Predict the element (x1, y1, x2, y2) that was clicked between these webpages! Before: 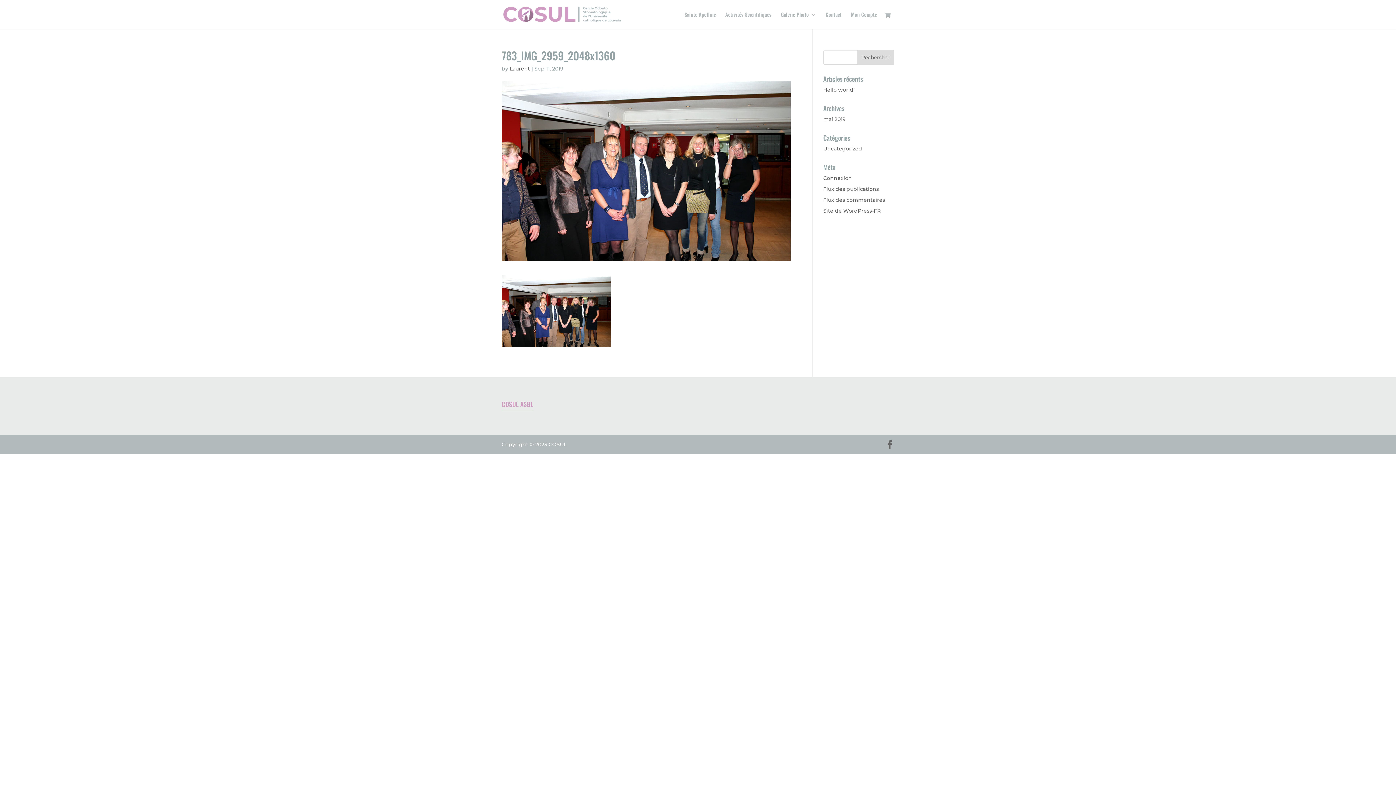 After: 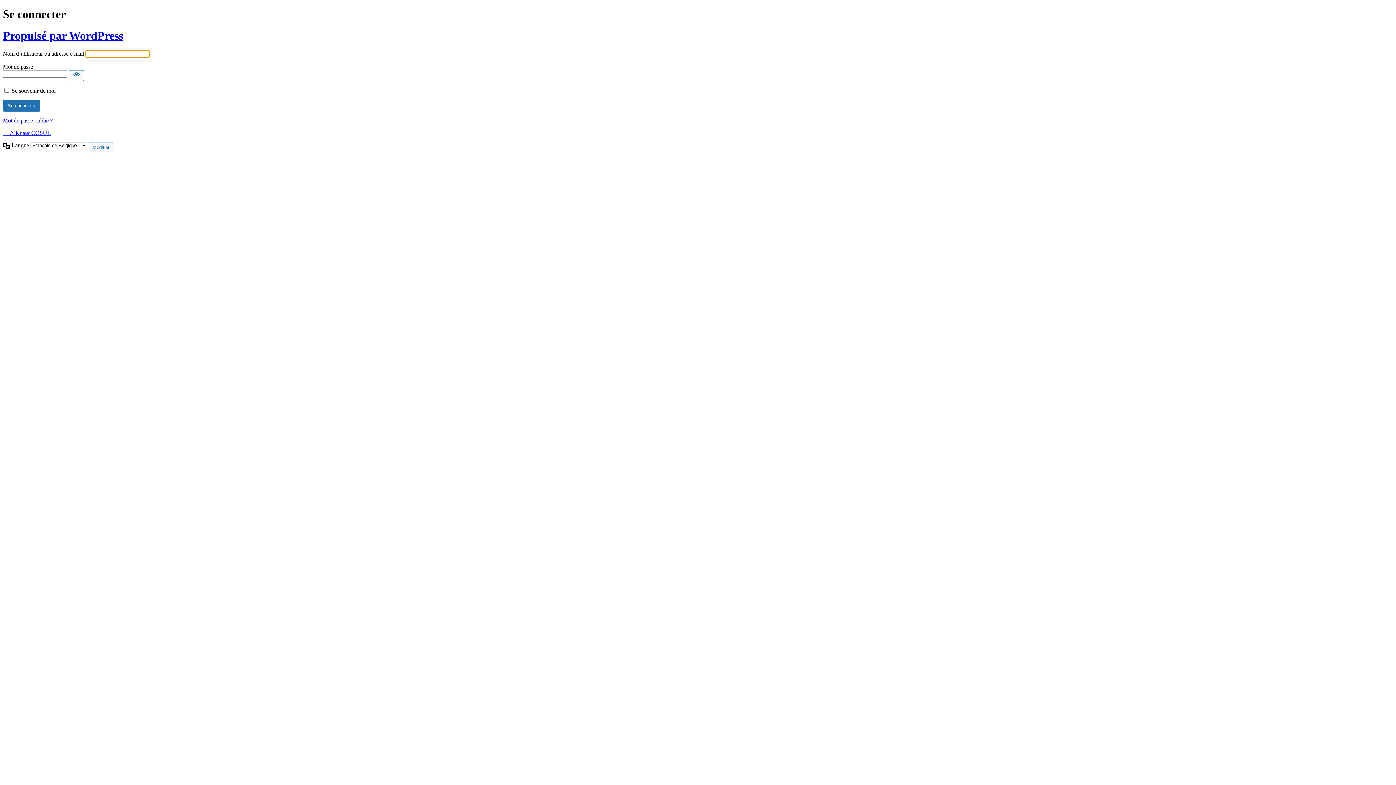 Action: label: Connexion bbox: (823, 174, 852, 181)